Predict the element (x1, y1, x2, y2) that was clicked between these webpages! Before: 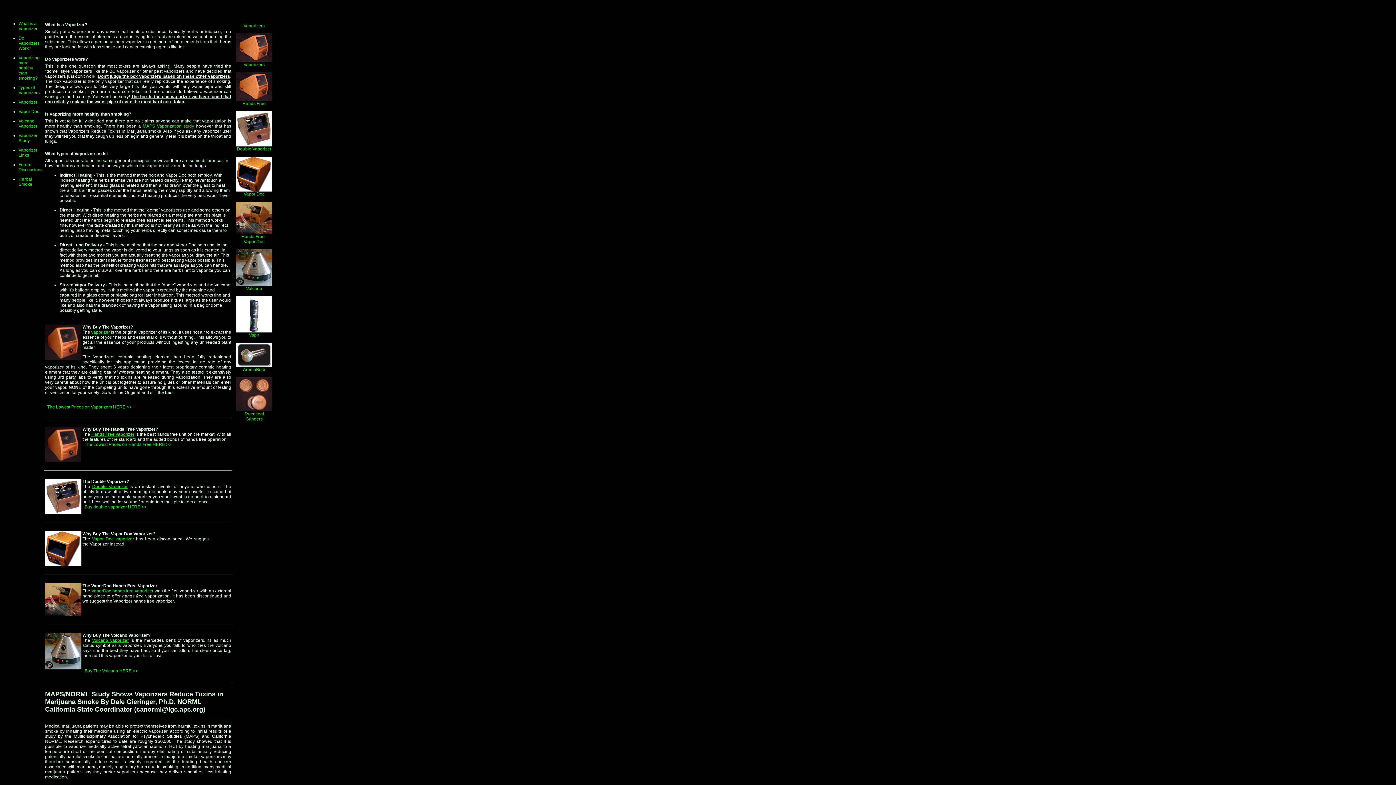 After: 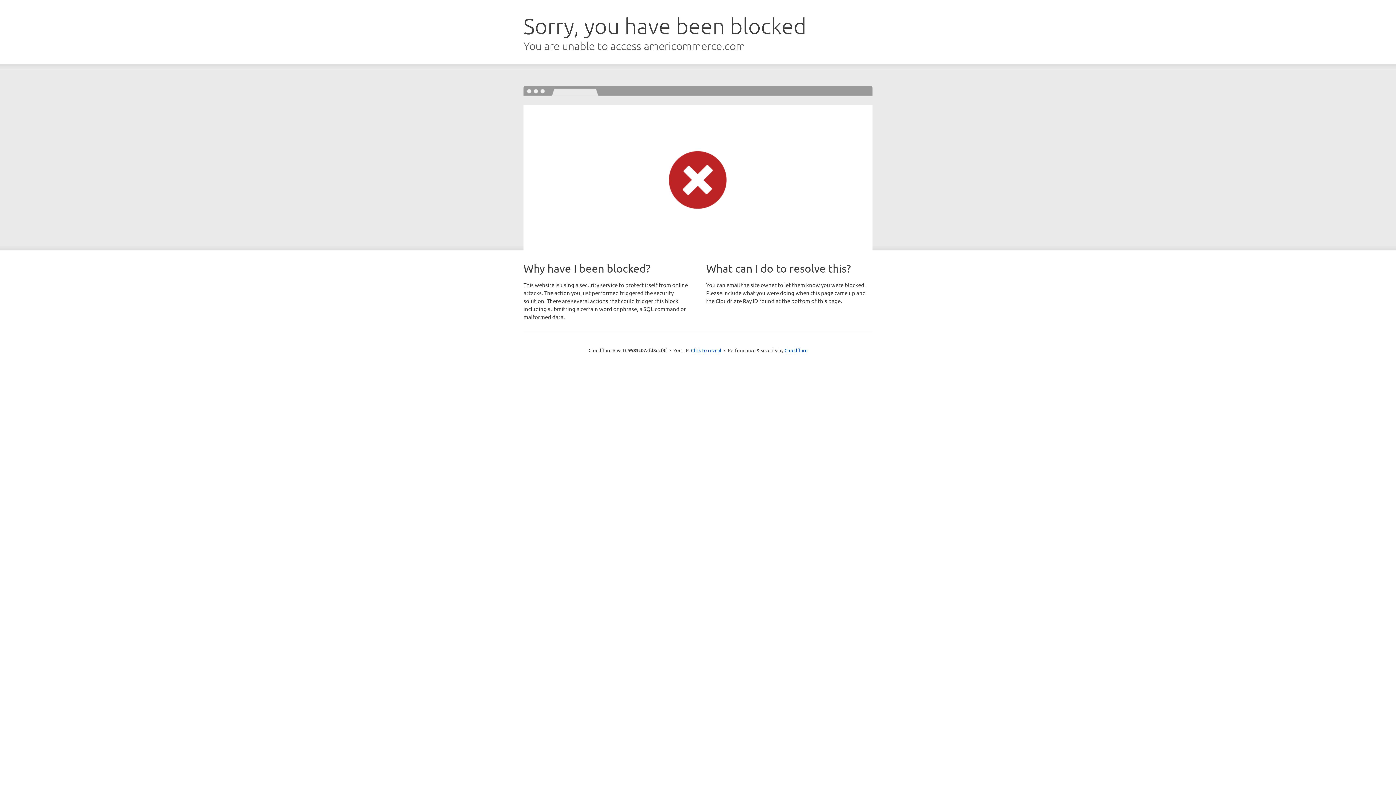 Action: bbox: (236, 328, 272, 337) label: 
Vapir